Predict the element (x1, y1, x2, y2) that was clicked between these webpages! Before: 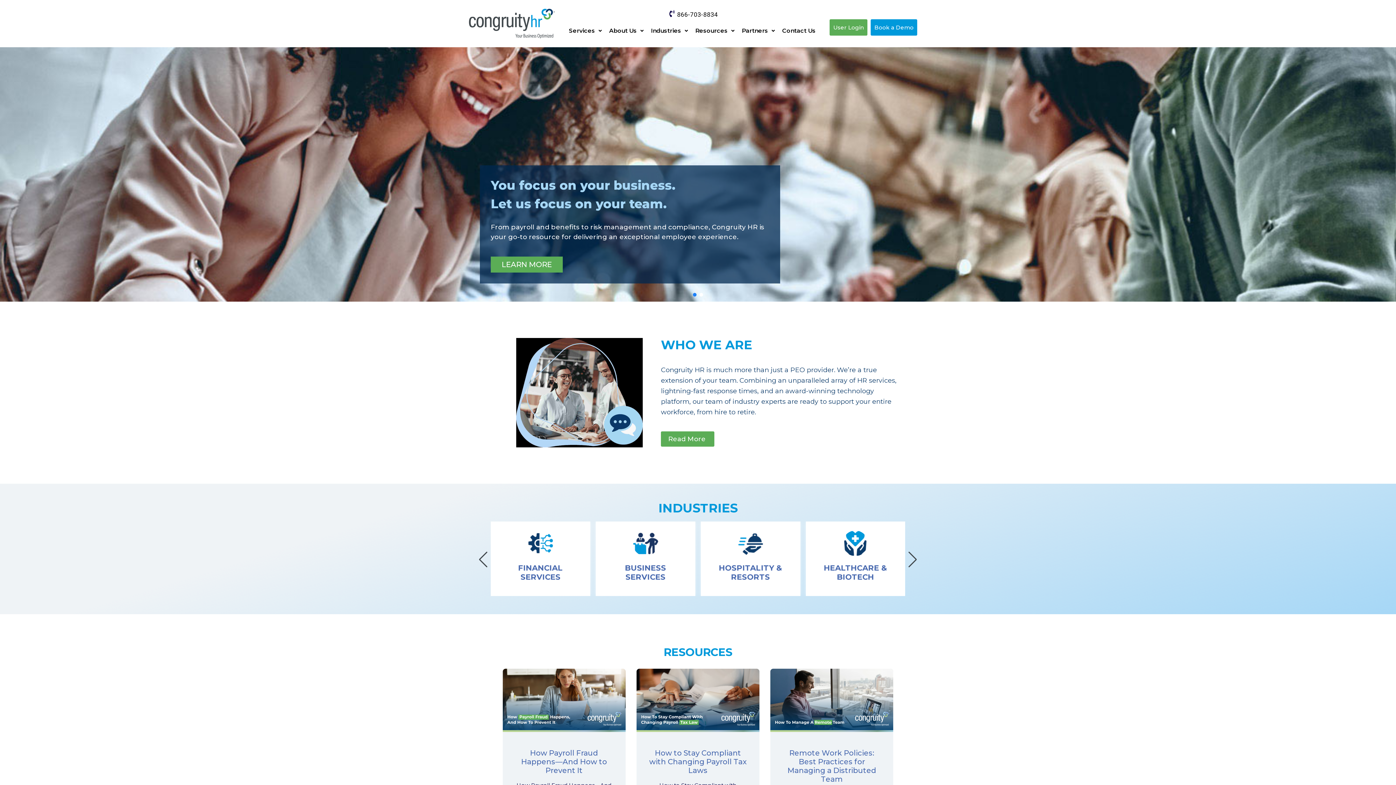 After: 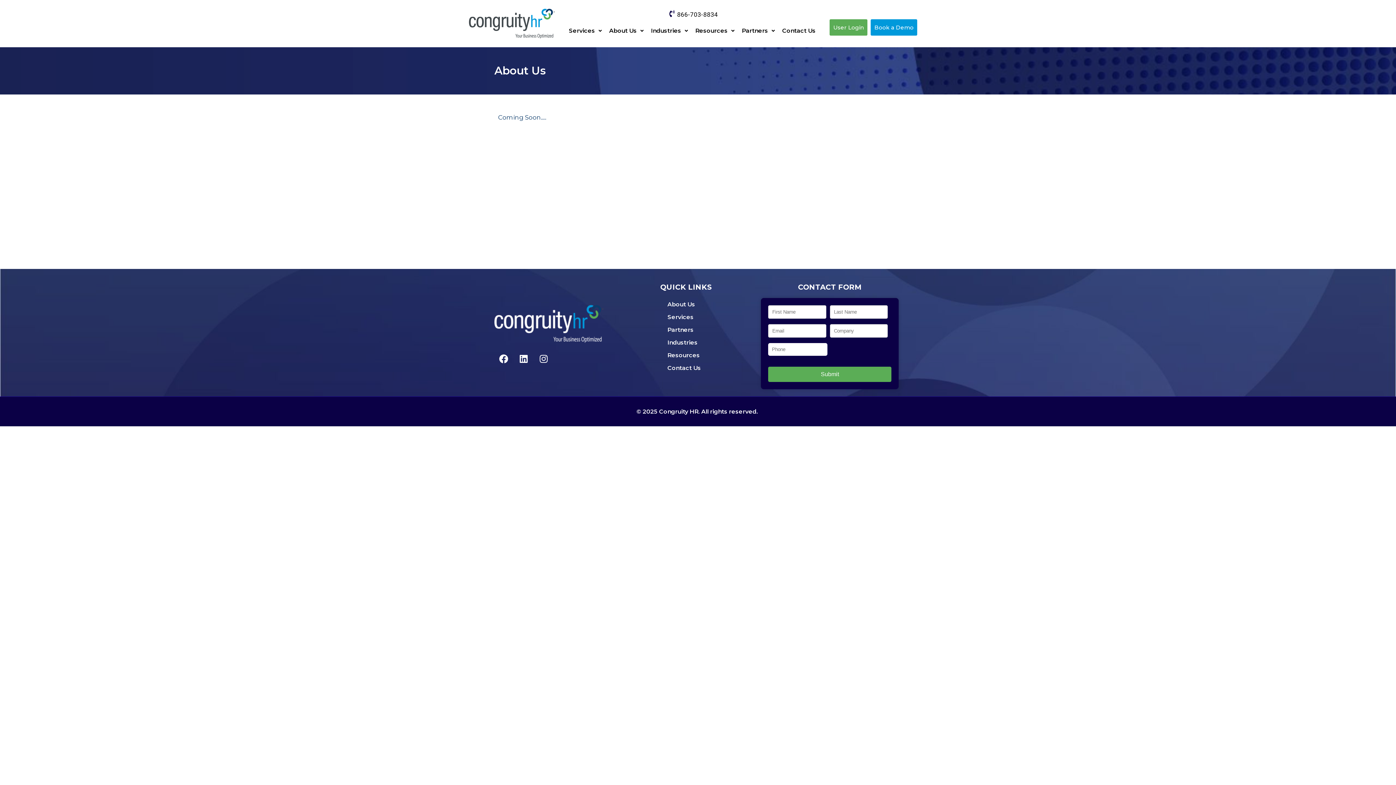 Action: bbox: (472, 158, 923, 290) label: You focus on your business.
Let us focus on your team.

From payroll and benefits to risk management and compliance, Congruity HR is your go-to resource for delivering an exceptional employee experience.

LEARN MORE